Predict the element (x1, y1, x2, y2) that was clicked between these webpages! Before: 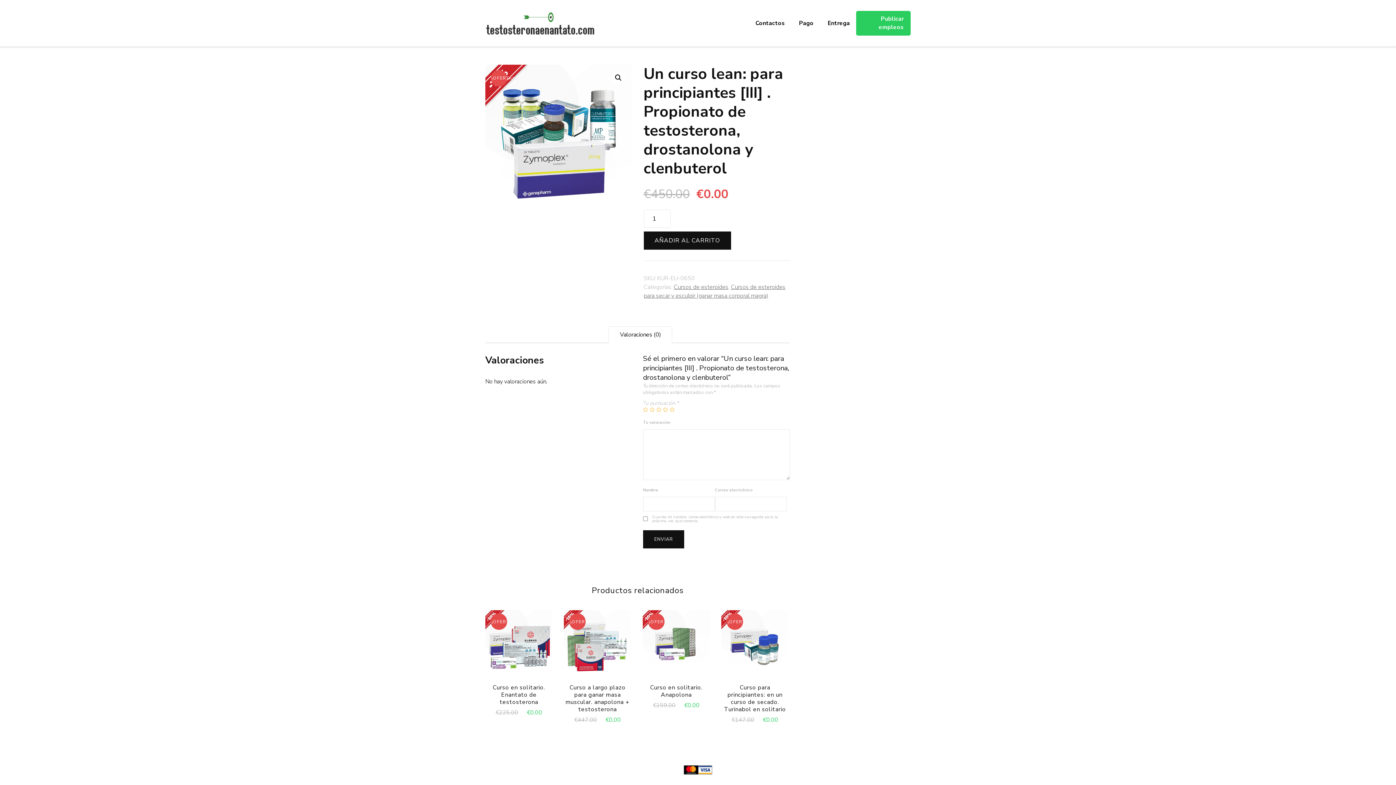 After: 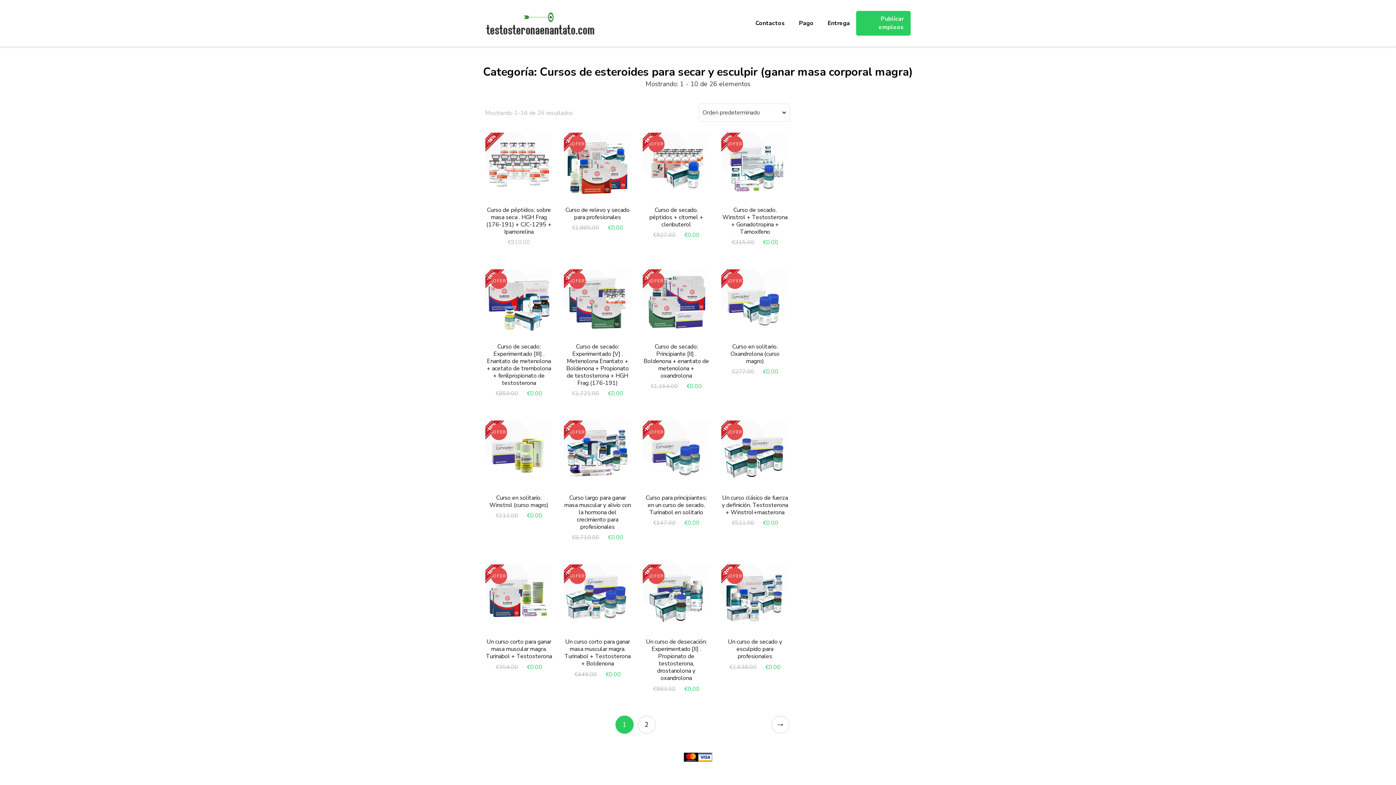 Action: label: Cursos de esteroides para secar y esculpir (ganar masa corporal magra) bbox: (643, 283, 785, 300)